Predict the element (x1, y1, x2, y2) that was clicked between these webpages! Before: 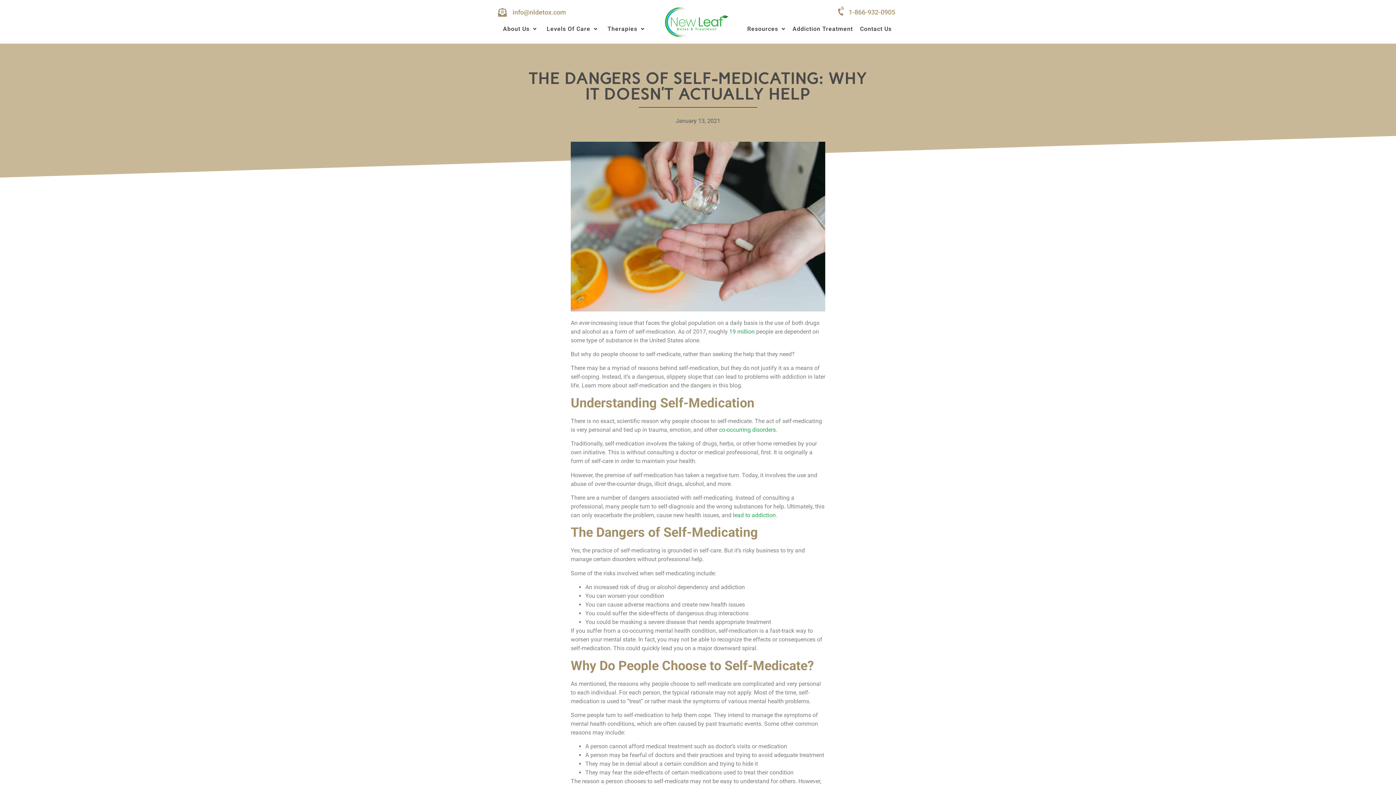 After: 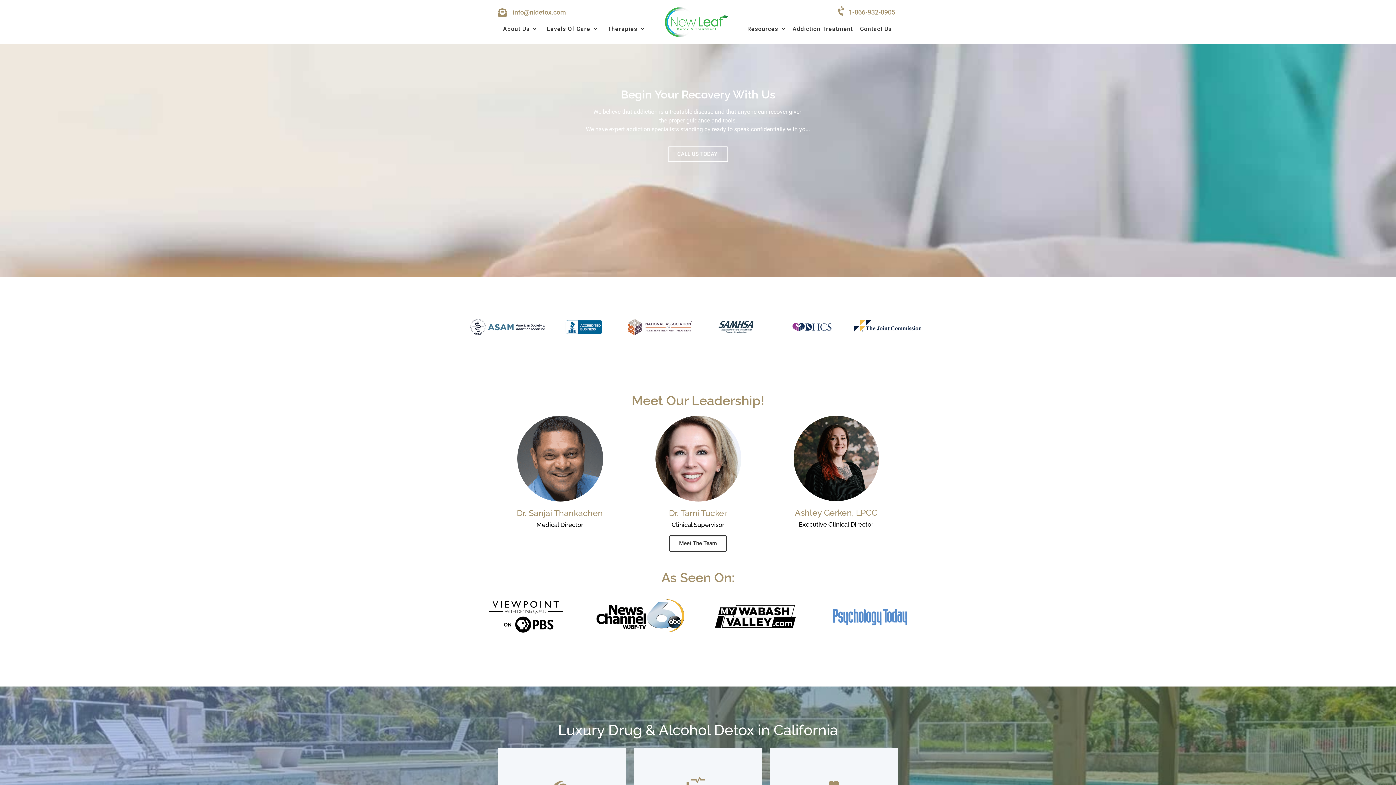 Action: bbox: (657, 7, 736, 37)